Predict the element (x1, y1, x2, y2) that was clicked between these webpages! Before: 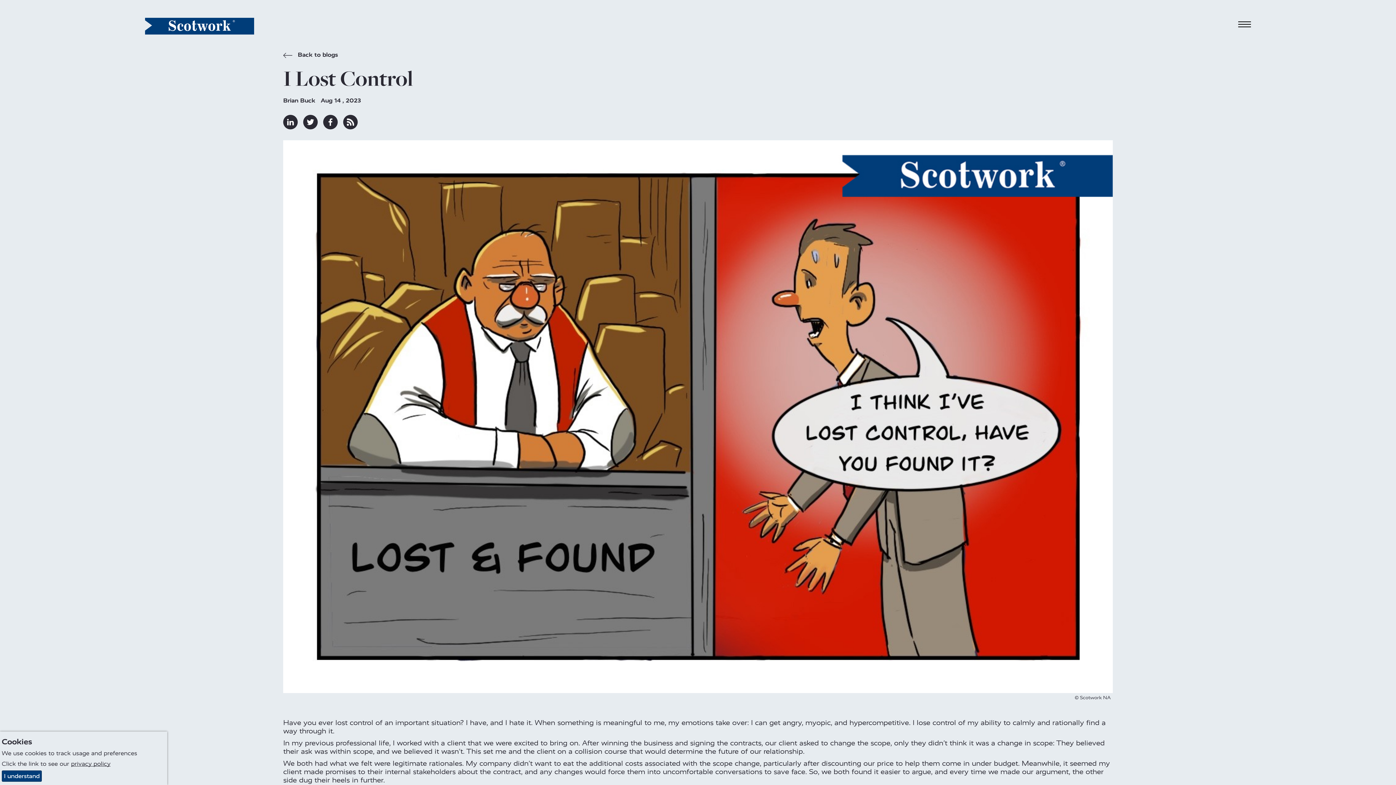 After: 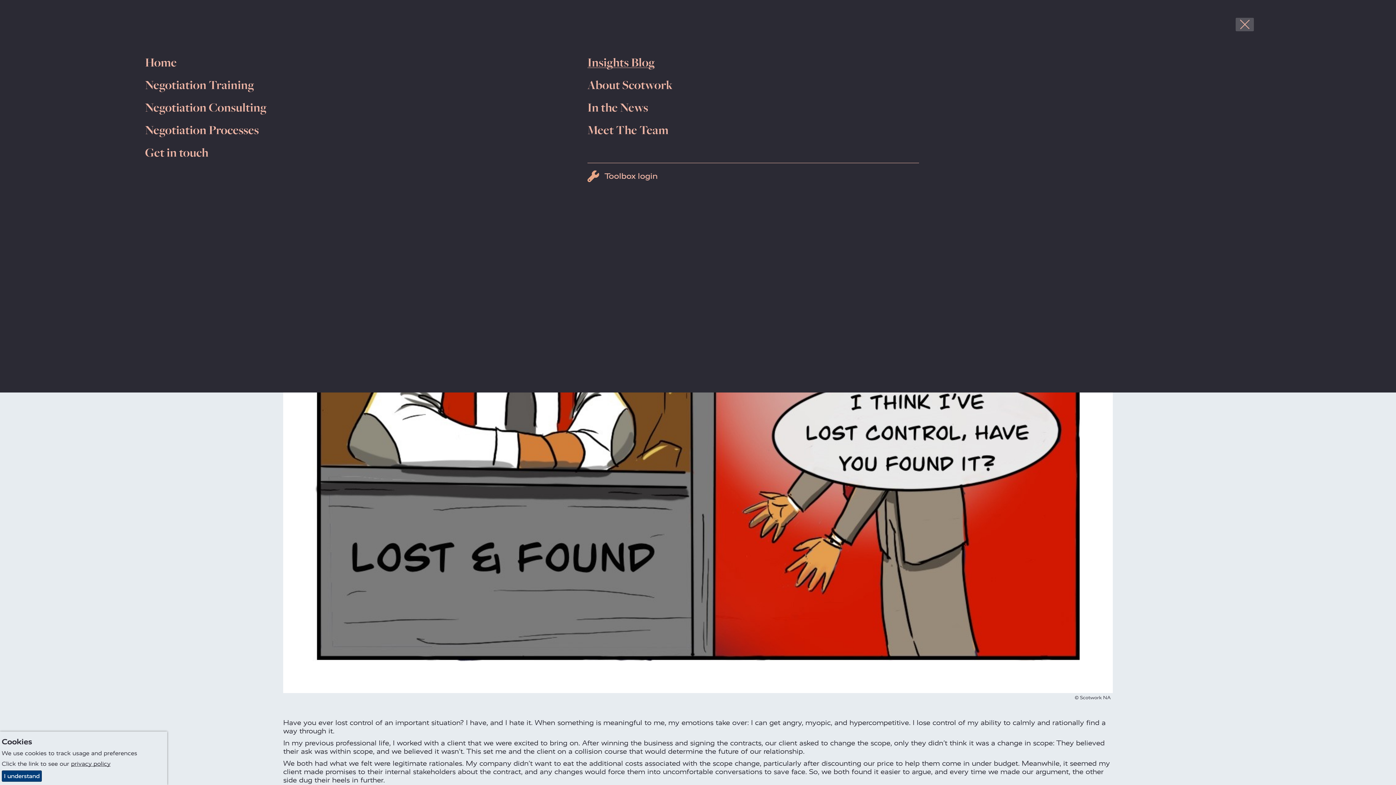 Action: bbox: (1235, 17, 1254, 31) label: Toggle navigation